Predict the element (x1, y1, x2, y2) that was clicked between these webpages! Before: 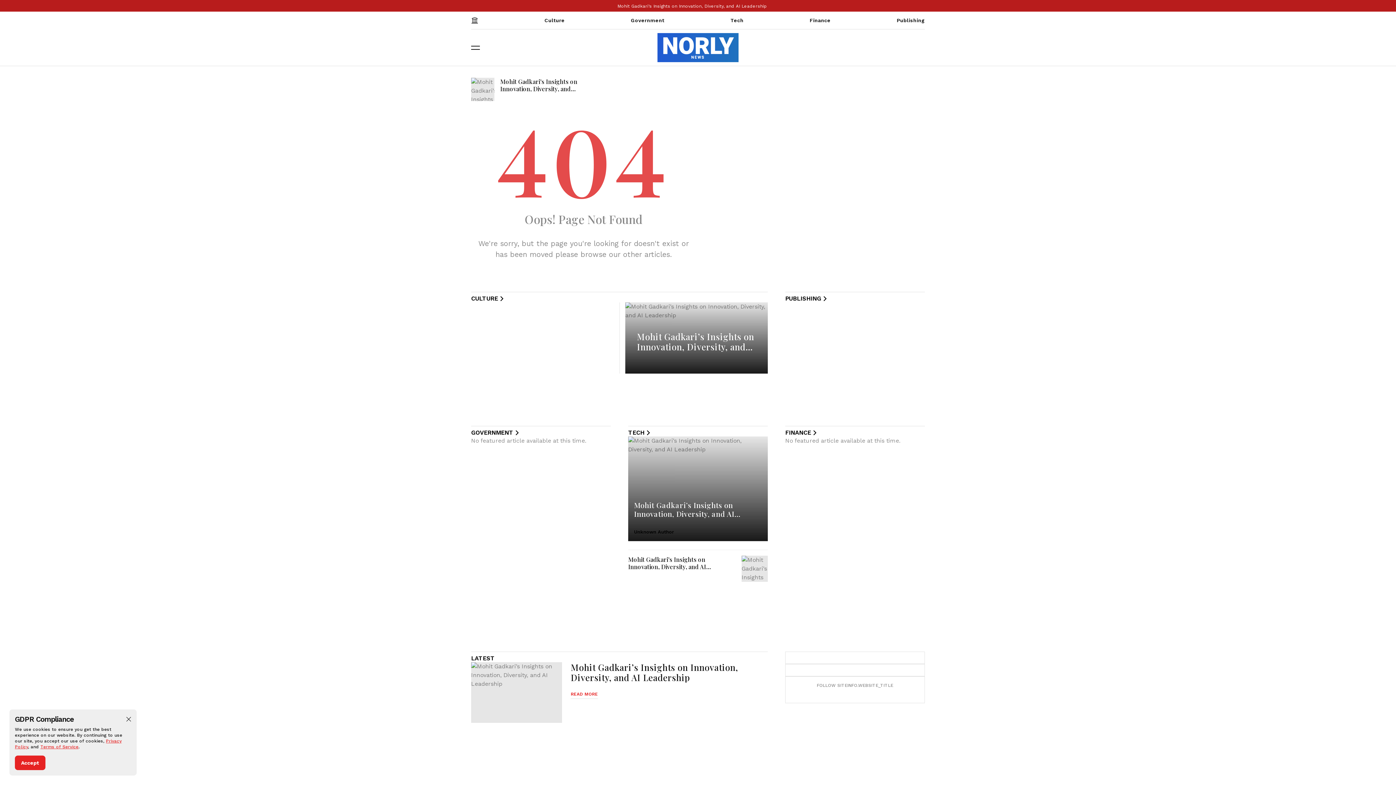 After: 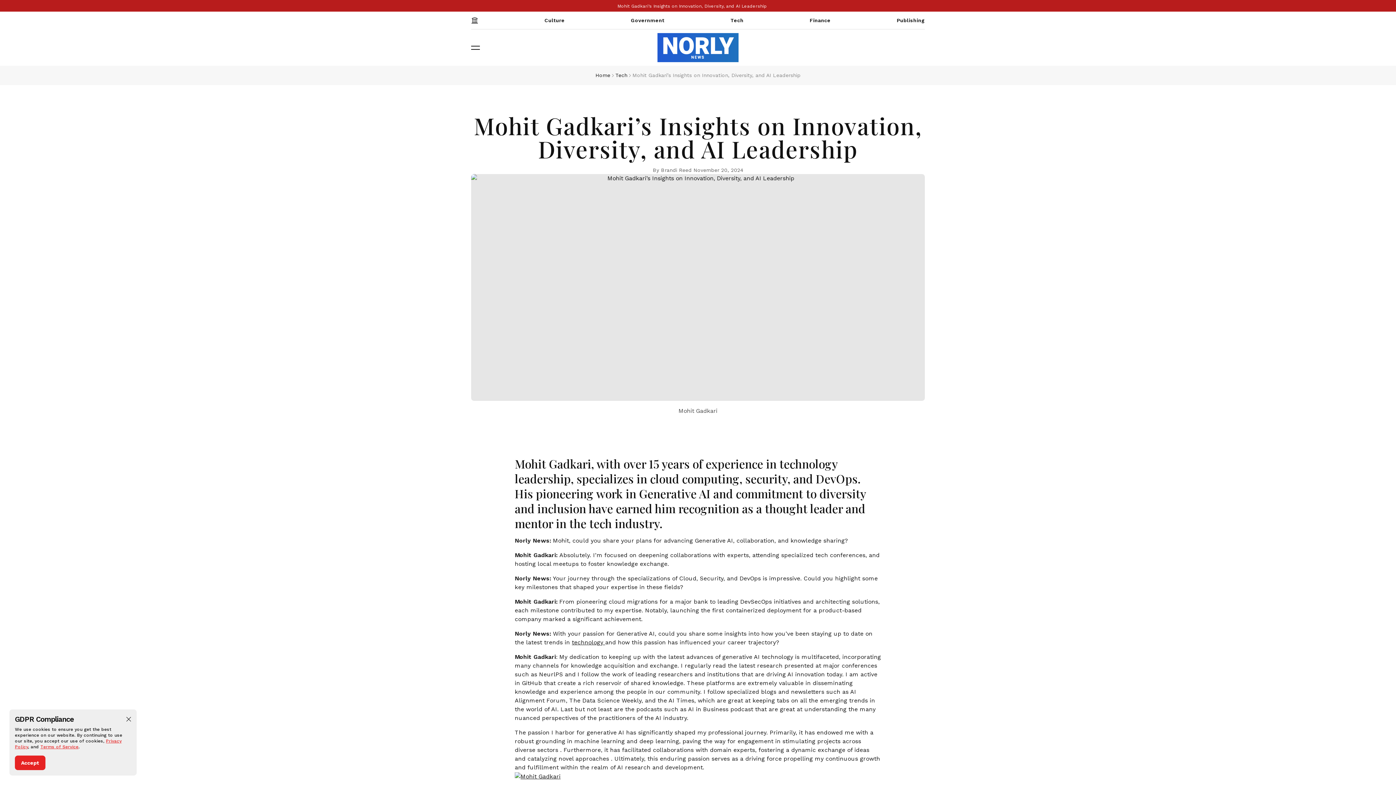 Action: label: Mohit Gadkari’s Insights on Innovation, Diversity, and AI Leadership bbox: (617, 3, 767, 8)